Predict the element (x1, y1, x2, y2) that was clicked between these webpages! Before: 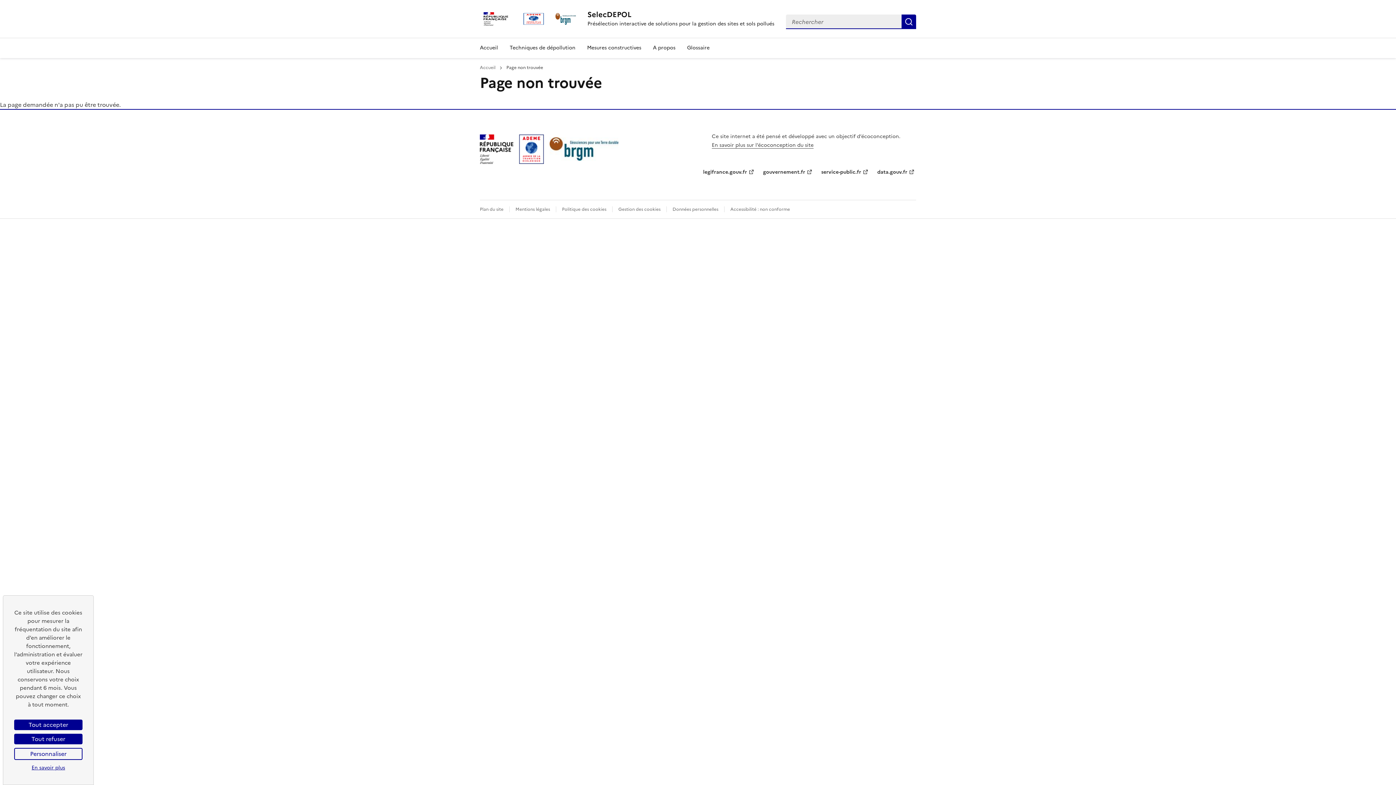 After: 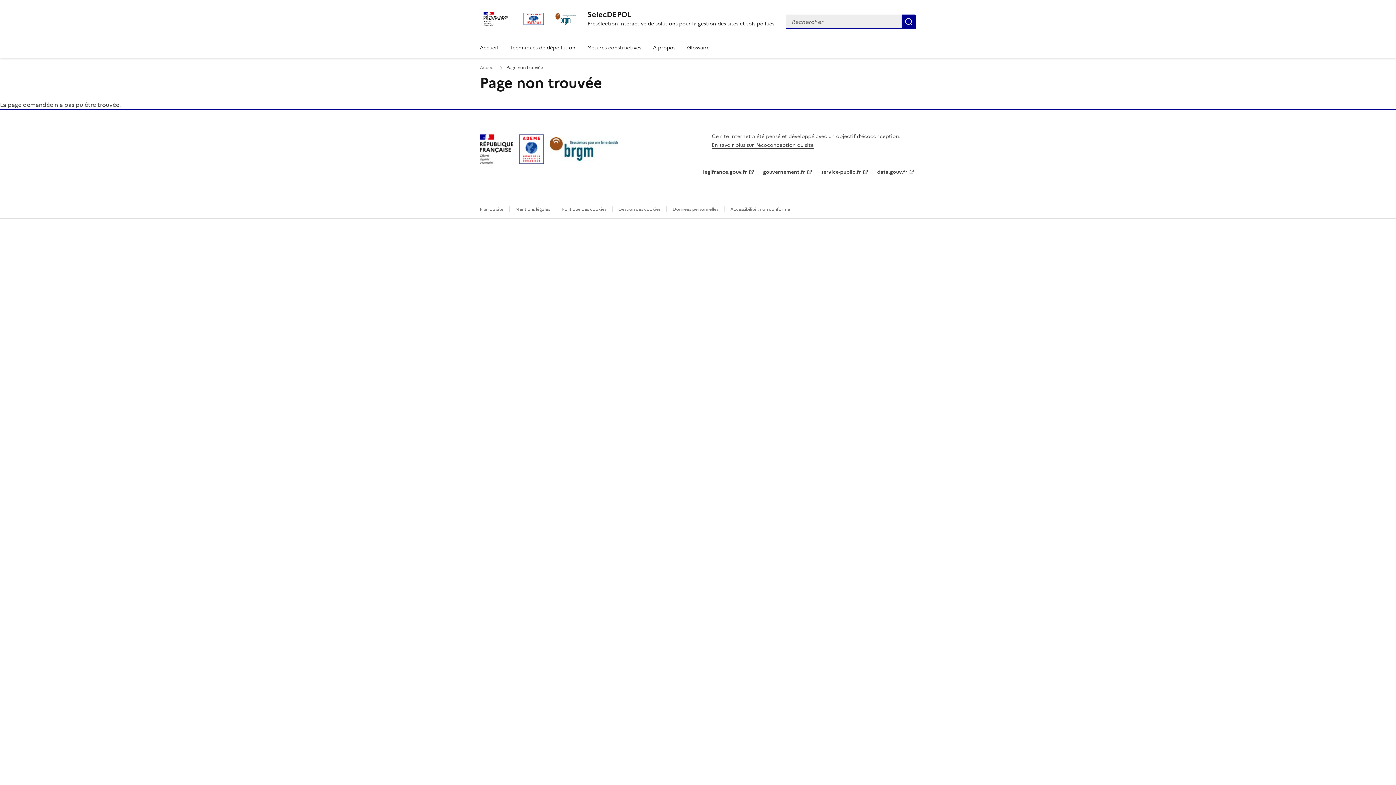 Action: bbox: (14, 720, 82, 730) label: Cookies : Tout accepter